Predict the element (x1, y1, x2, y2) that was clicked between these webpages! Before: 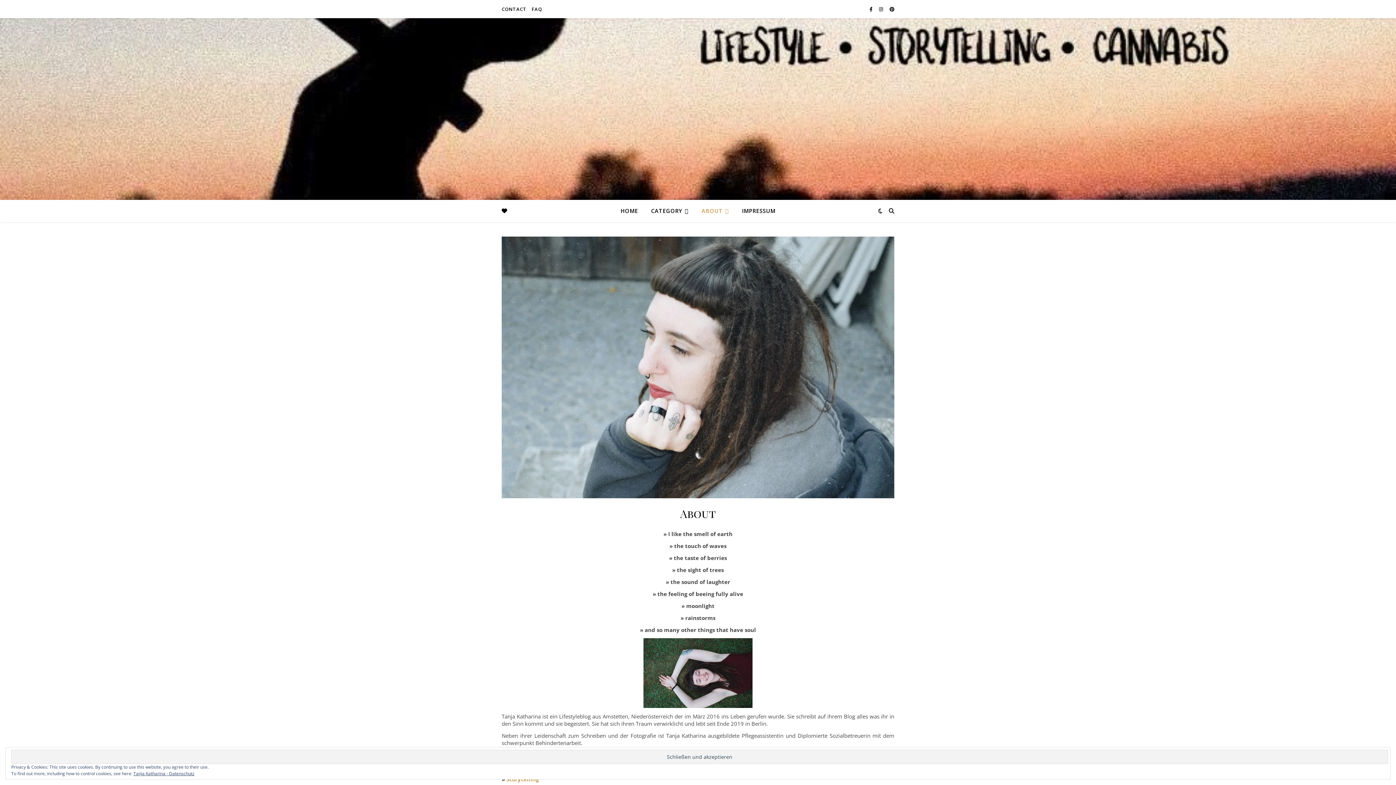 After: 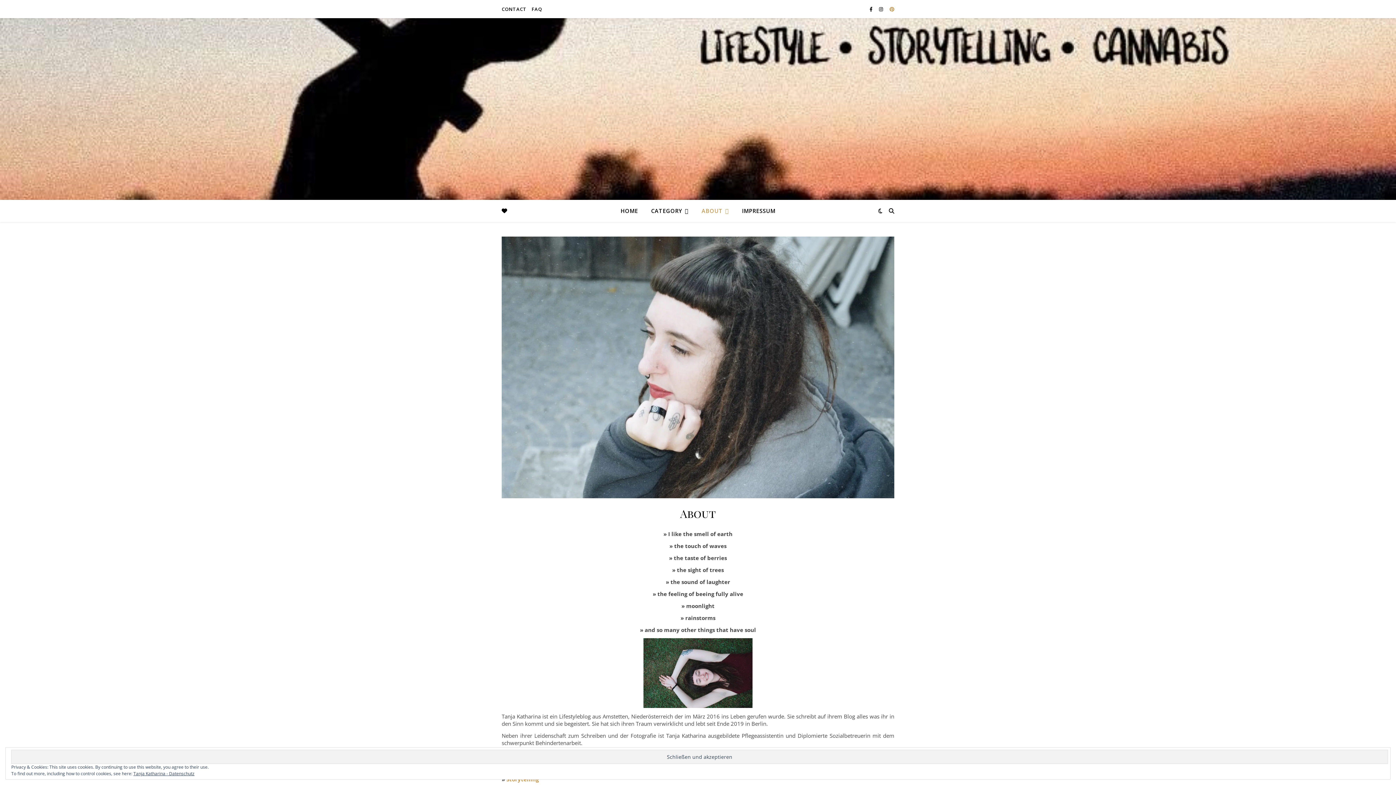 Action: bbox: (889, 5, 894, 12) label: pinterest